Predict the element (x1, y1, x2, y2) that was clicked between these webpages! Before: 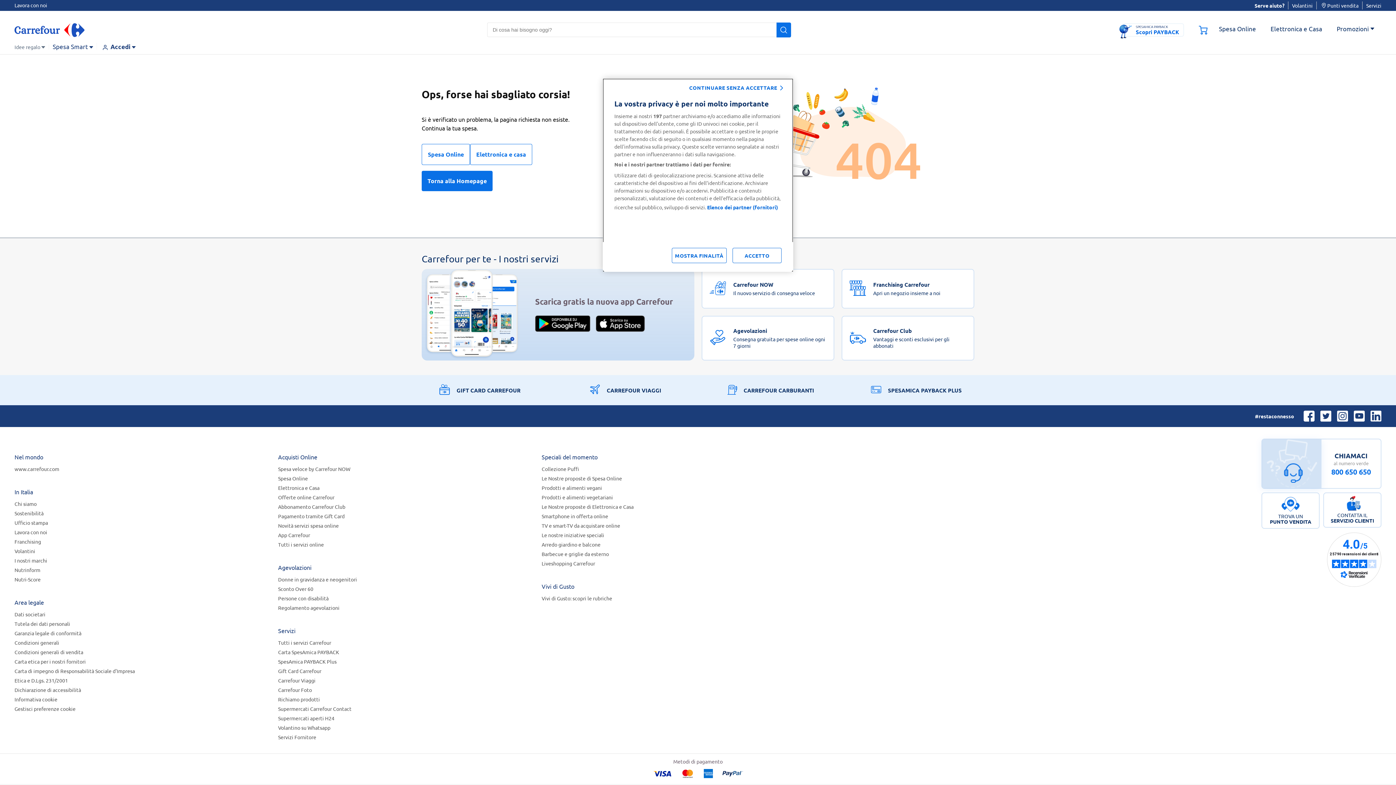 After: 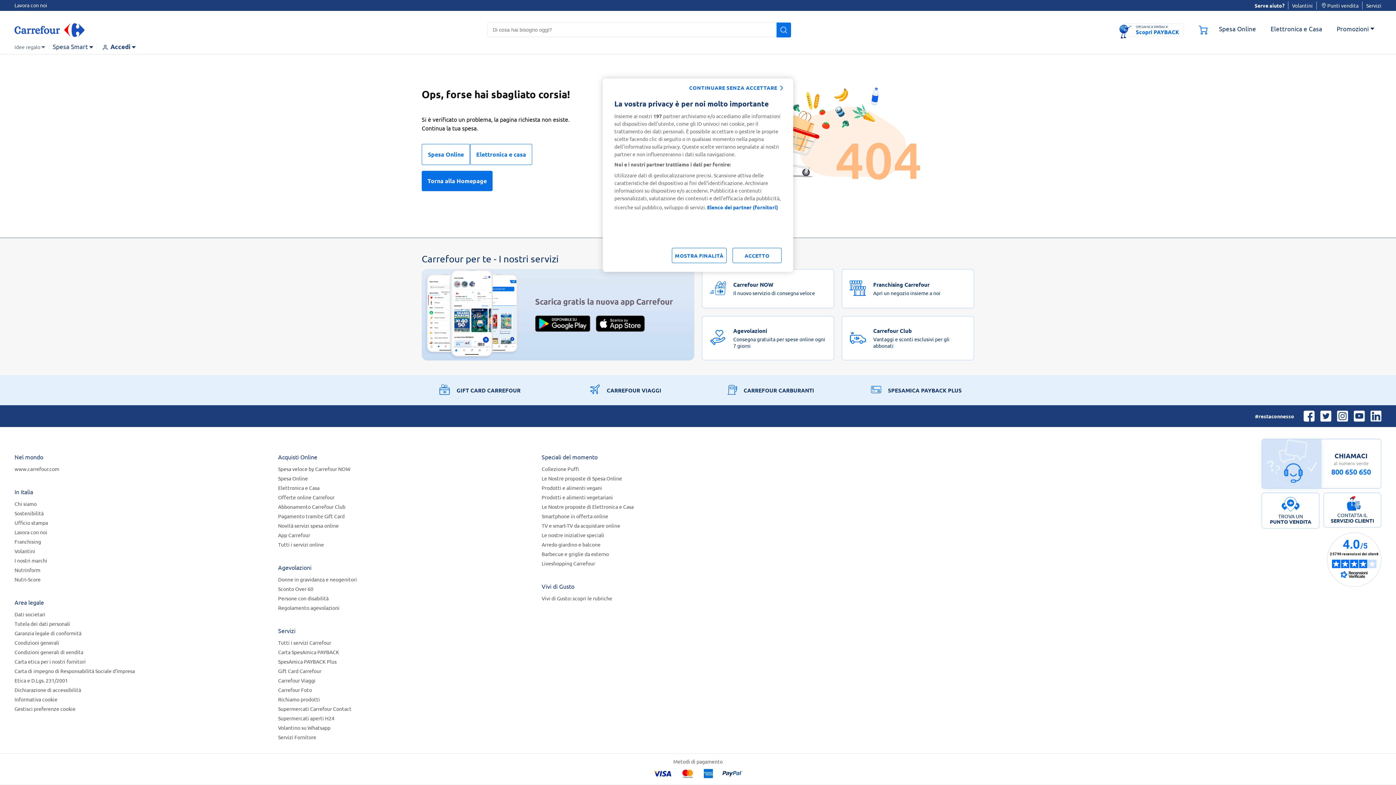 Action: bbox: (14, 465, 59, 472) label: www.carrefour.com